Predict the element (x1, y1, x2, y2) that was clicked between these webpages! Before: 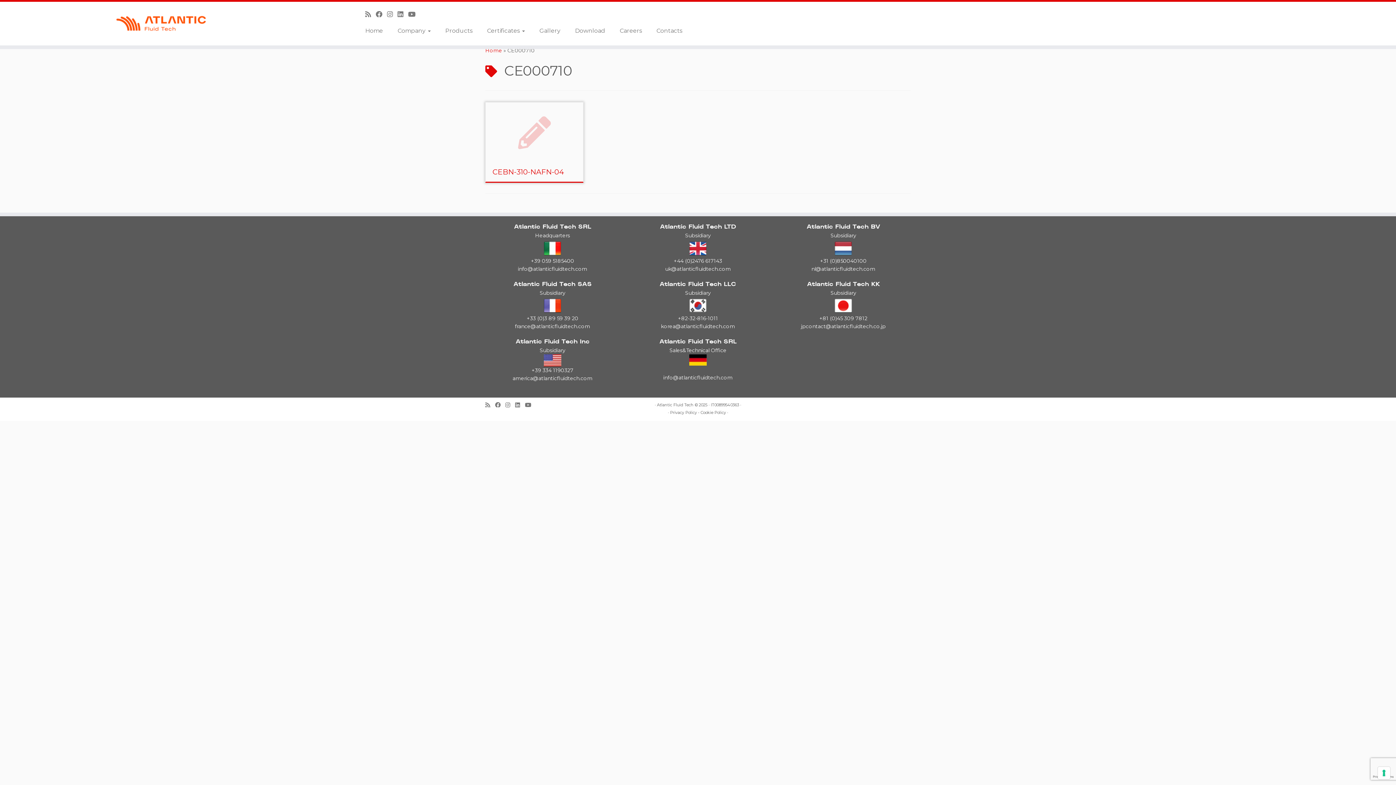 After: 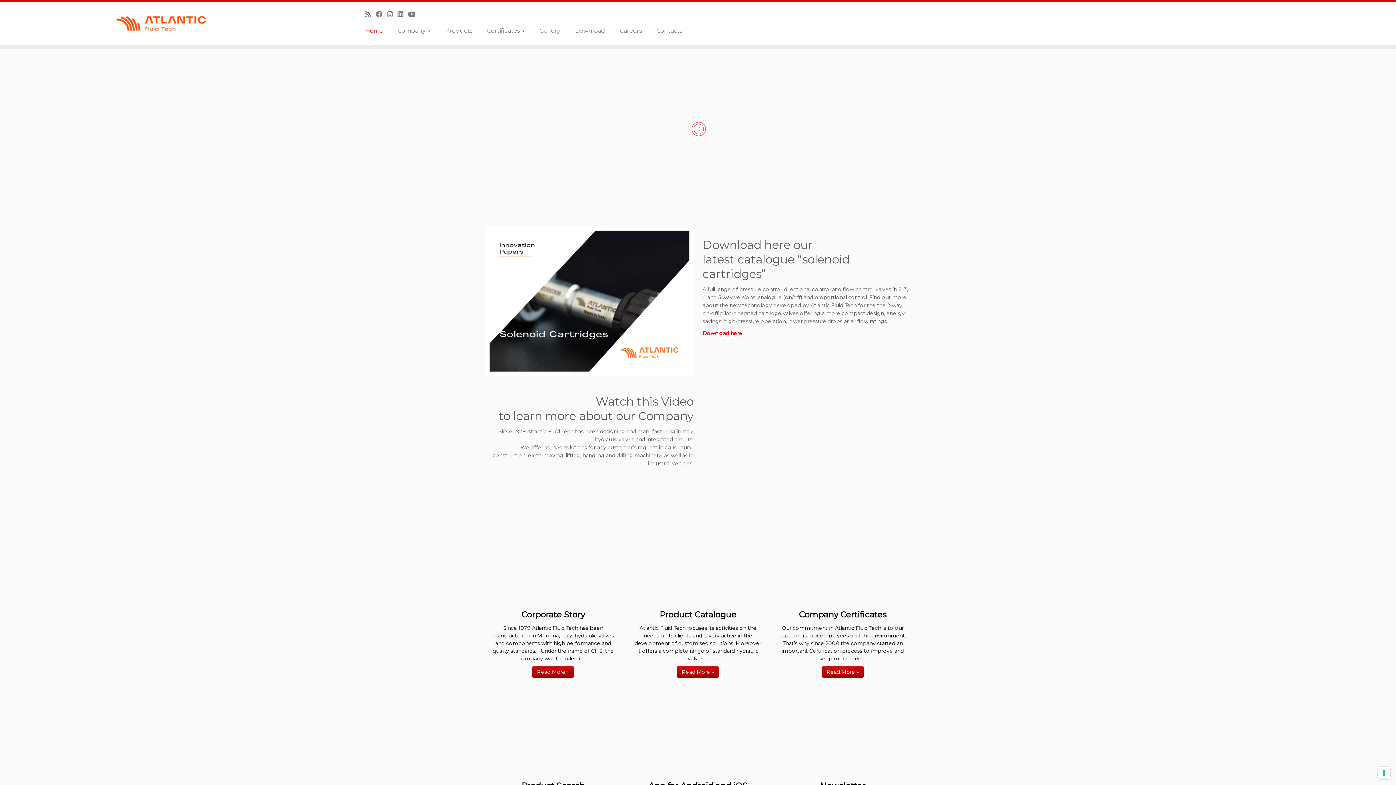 Action: label: Home bbox: (485, 47, 502, 53)